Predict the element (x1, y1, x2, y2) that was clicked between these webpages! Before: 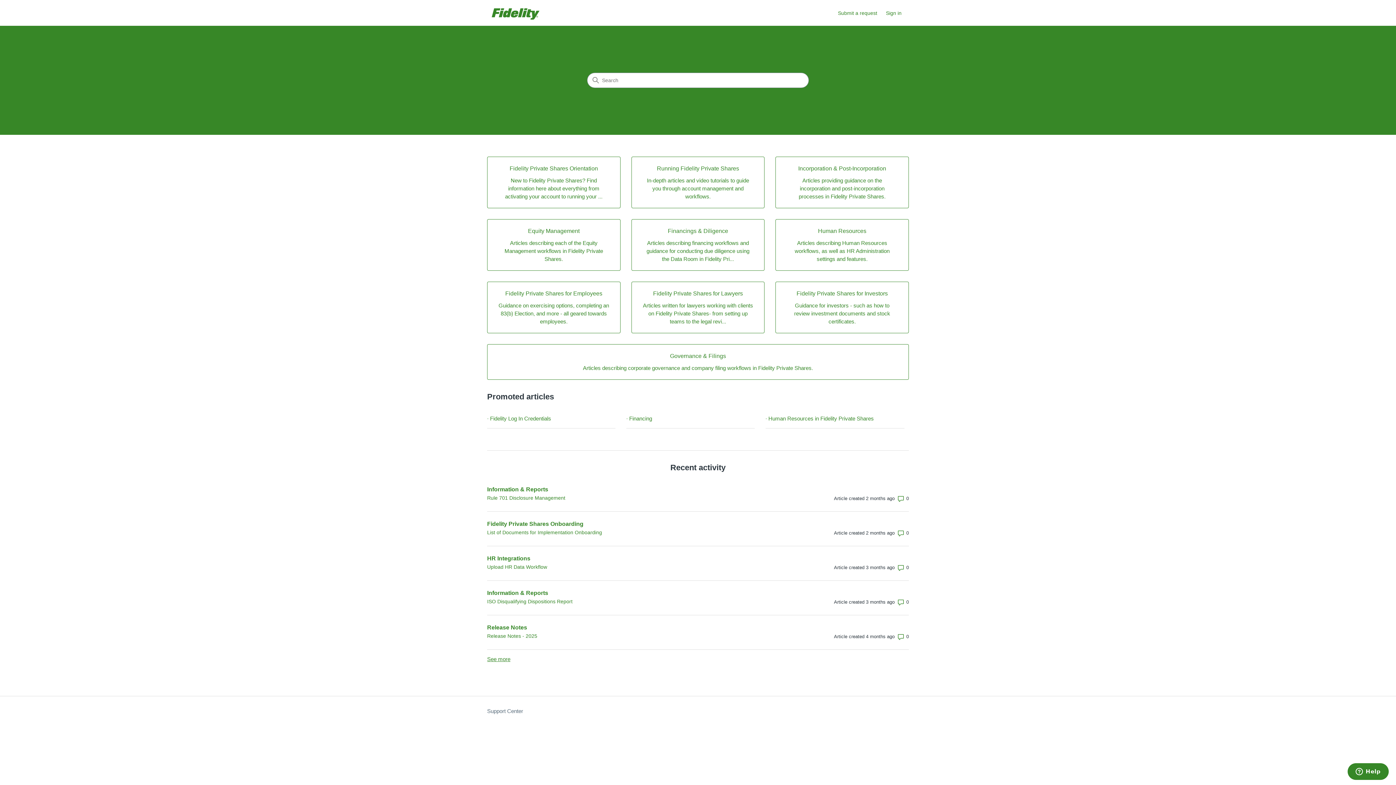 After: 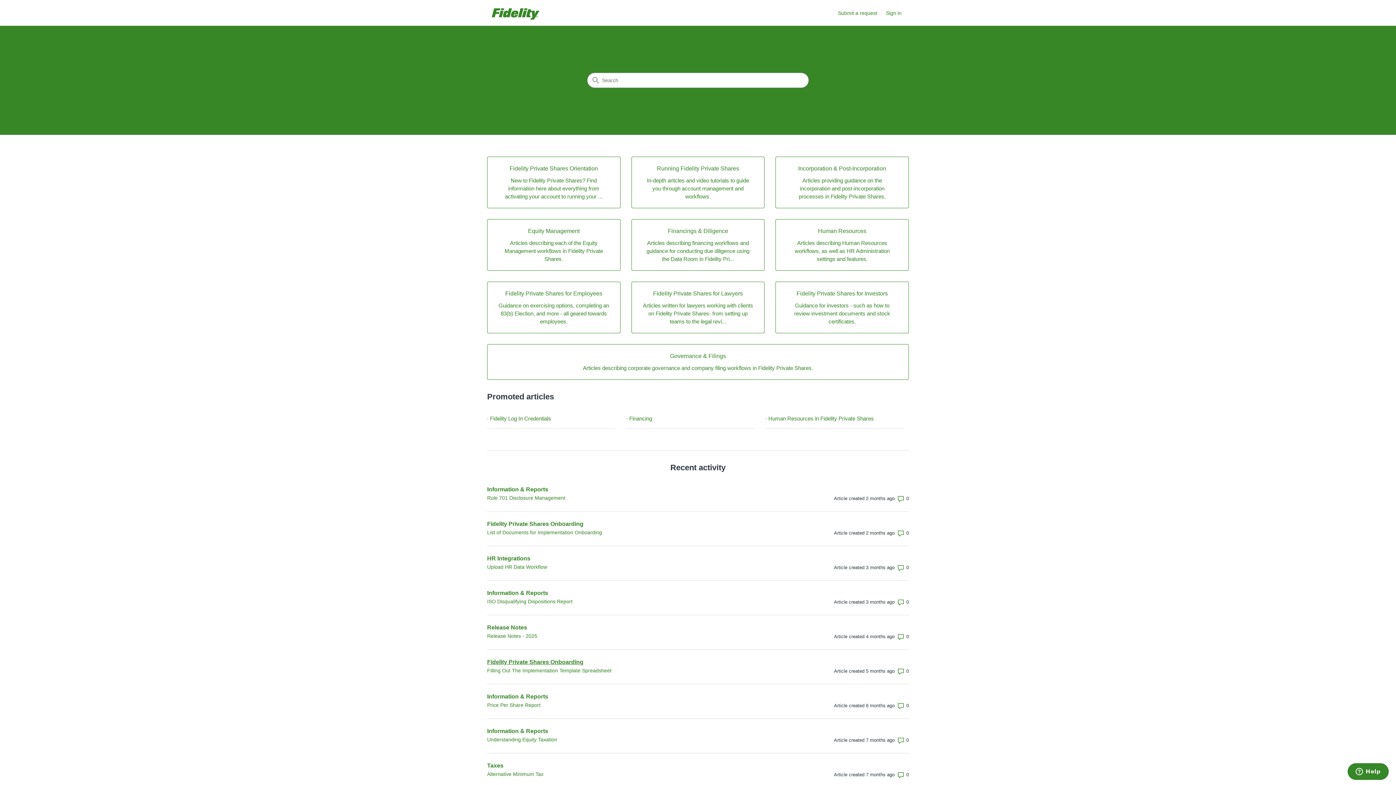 Action: bbox: (487, 656, 510, 662) label: See more
items from recent activity